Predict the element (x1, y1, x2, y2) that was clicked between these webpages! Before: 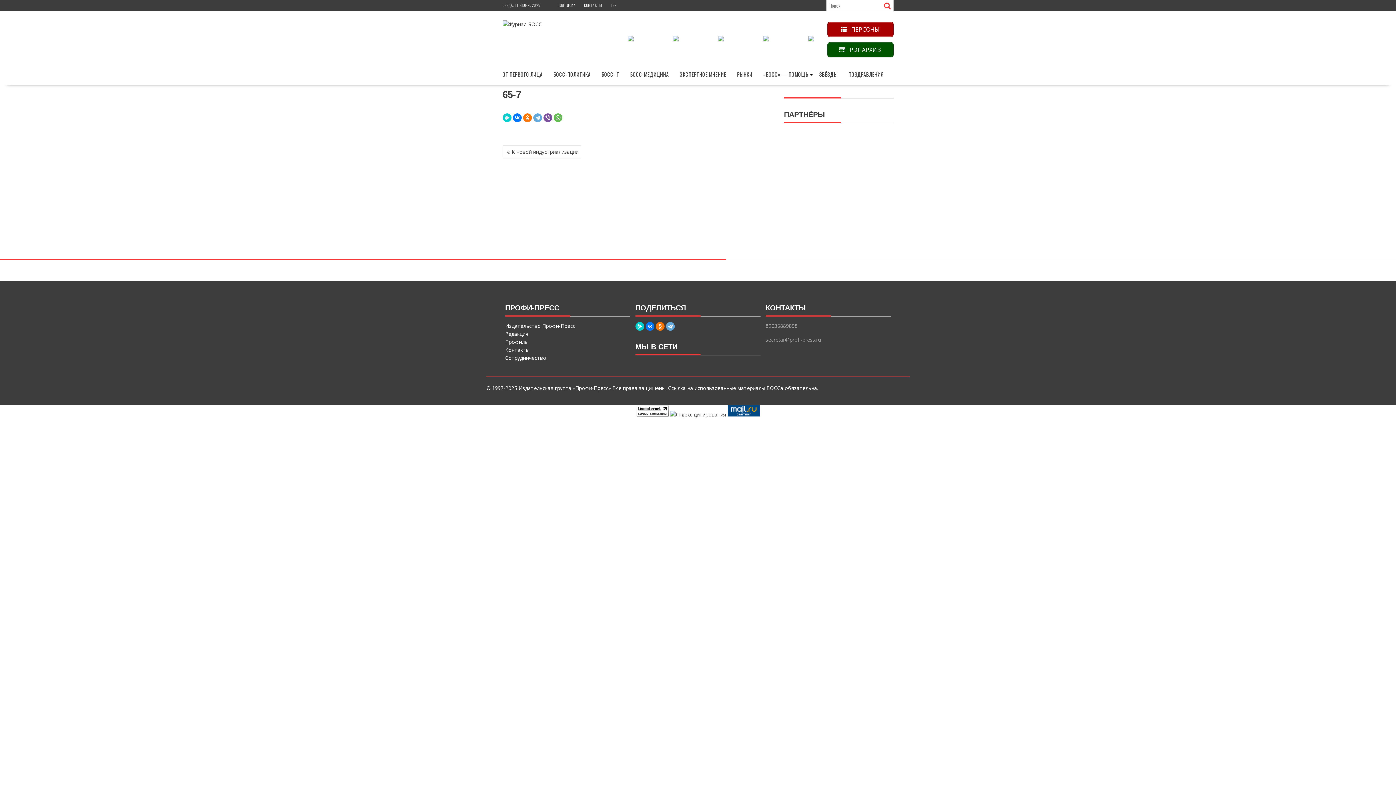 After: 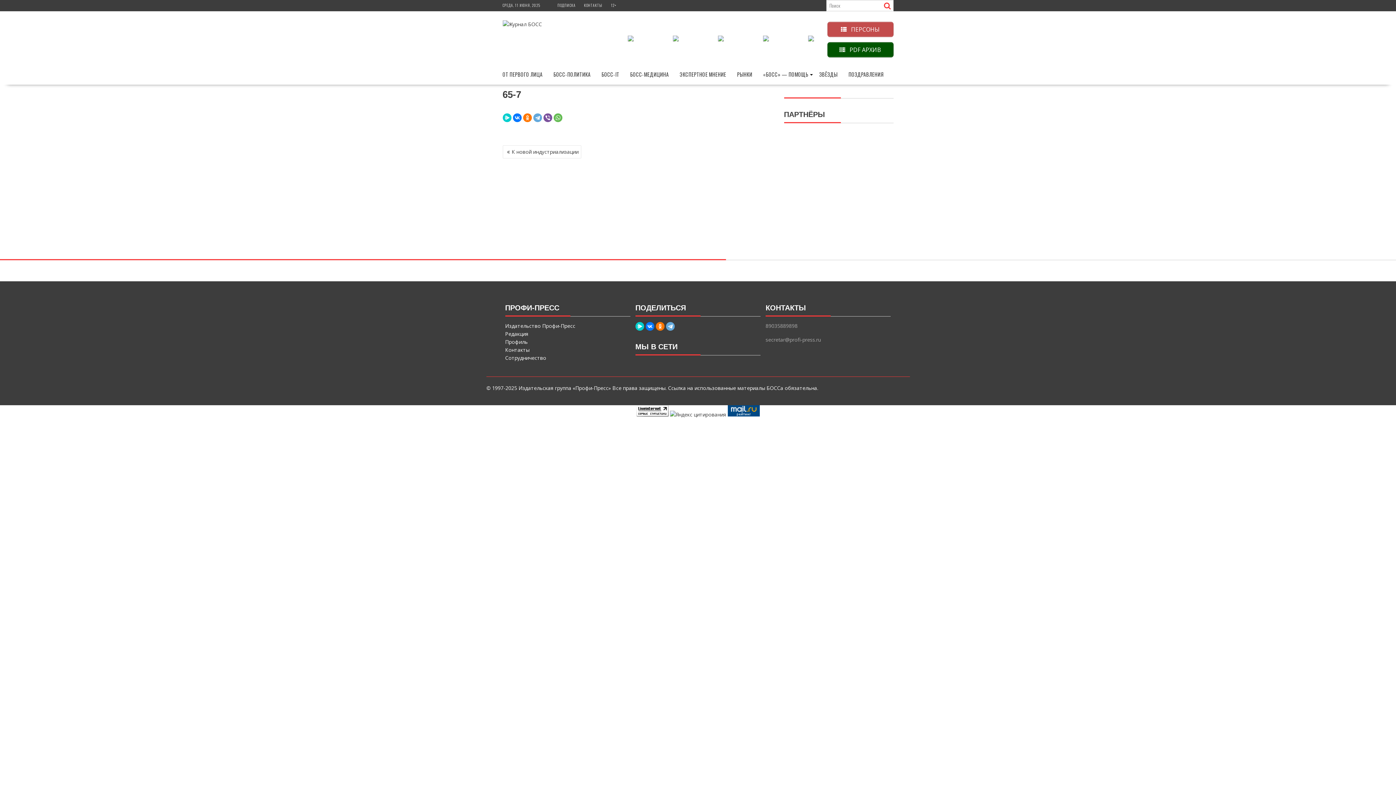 Action: bbox: (827, 21, 893, 37) label:  ПЕРСОНЫ